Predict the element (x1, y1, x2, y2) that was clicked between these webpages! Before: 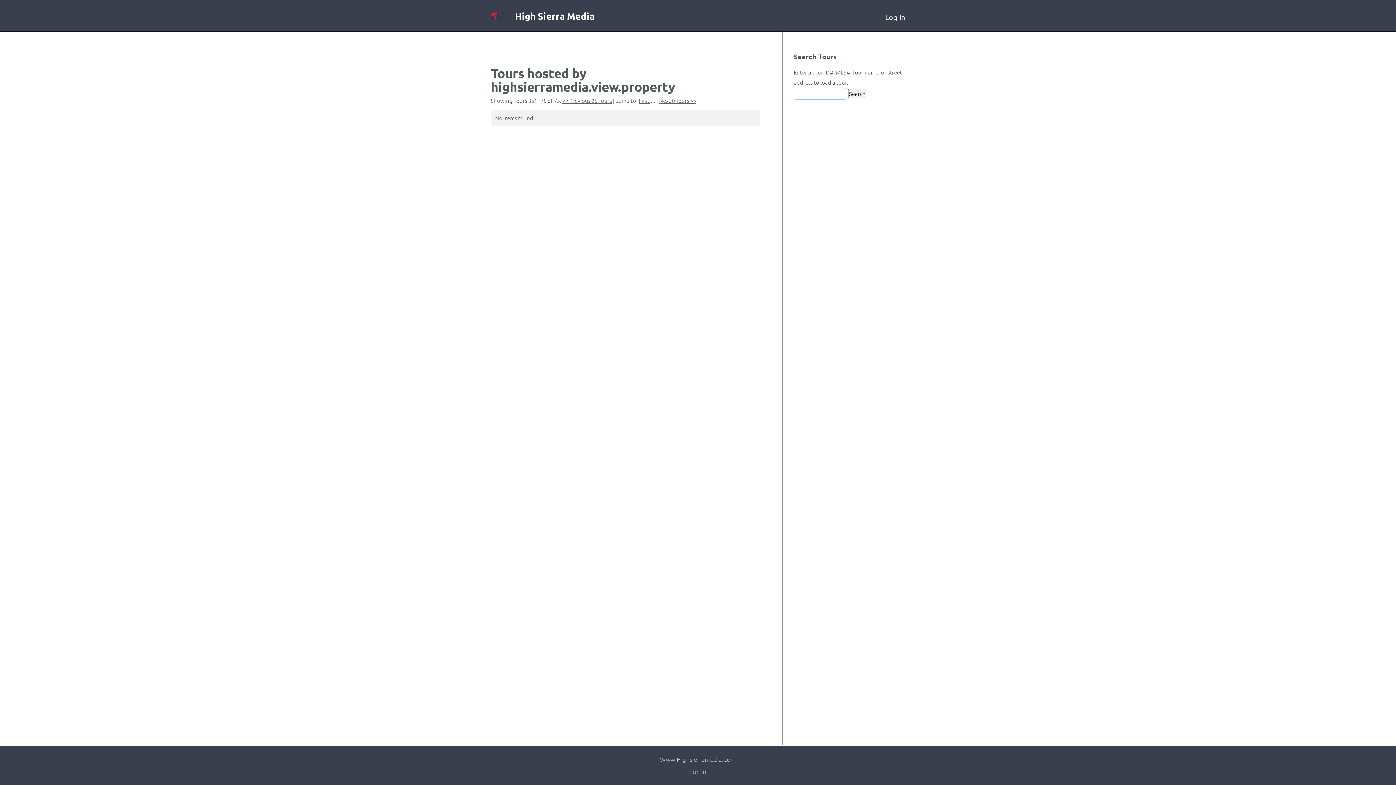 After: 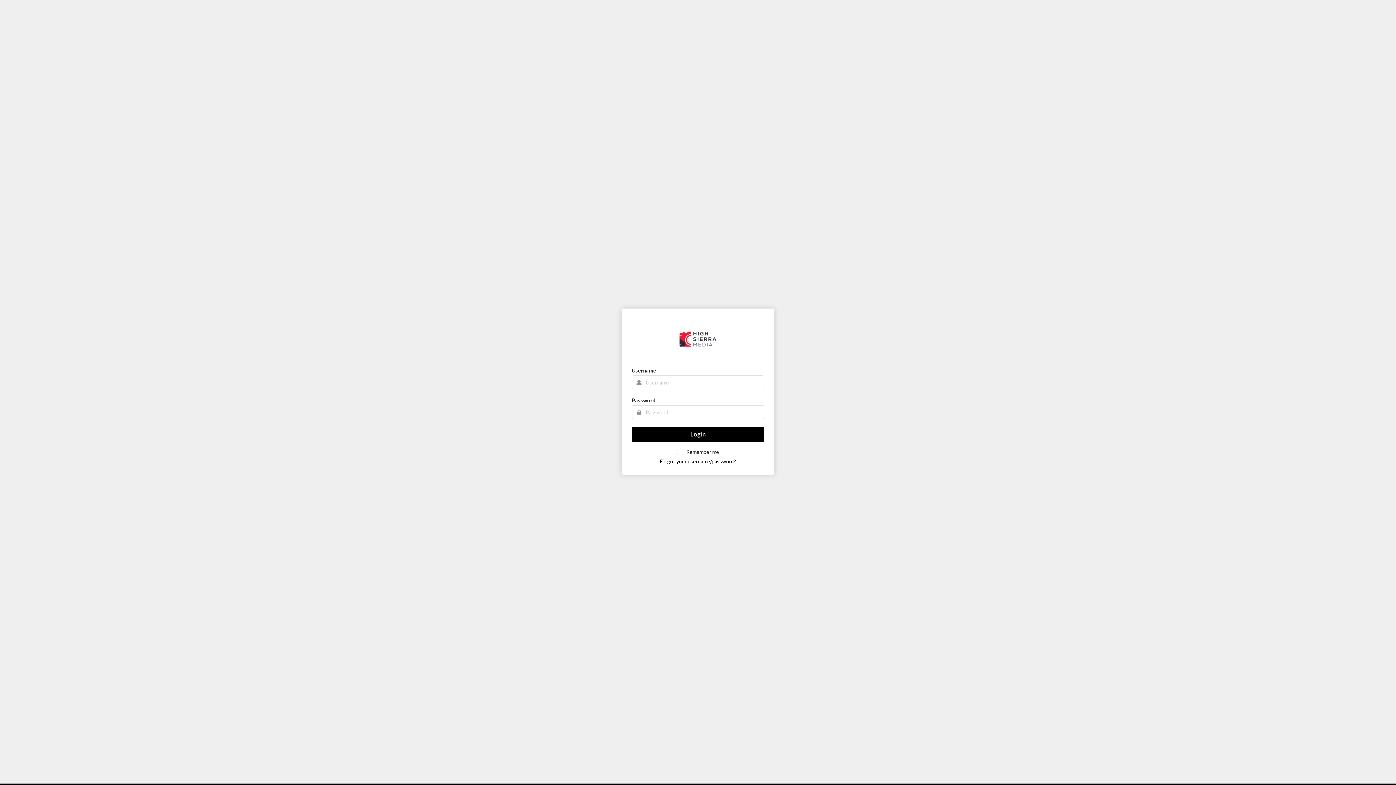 Action: label: Log In bbox: (885, 12, 905, 21)